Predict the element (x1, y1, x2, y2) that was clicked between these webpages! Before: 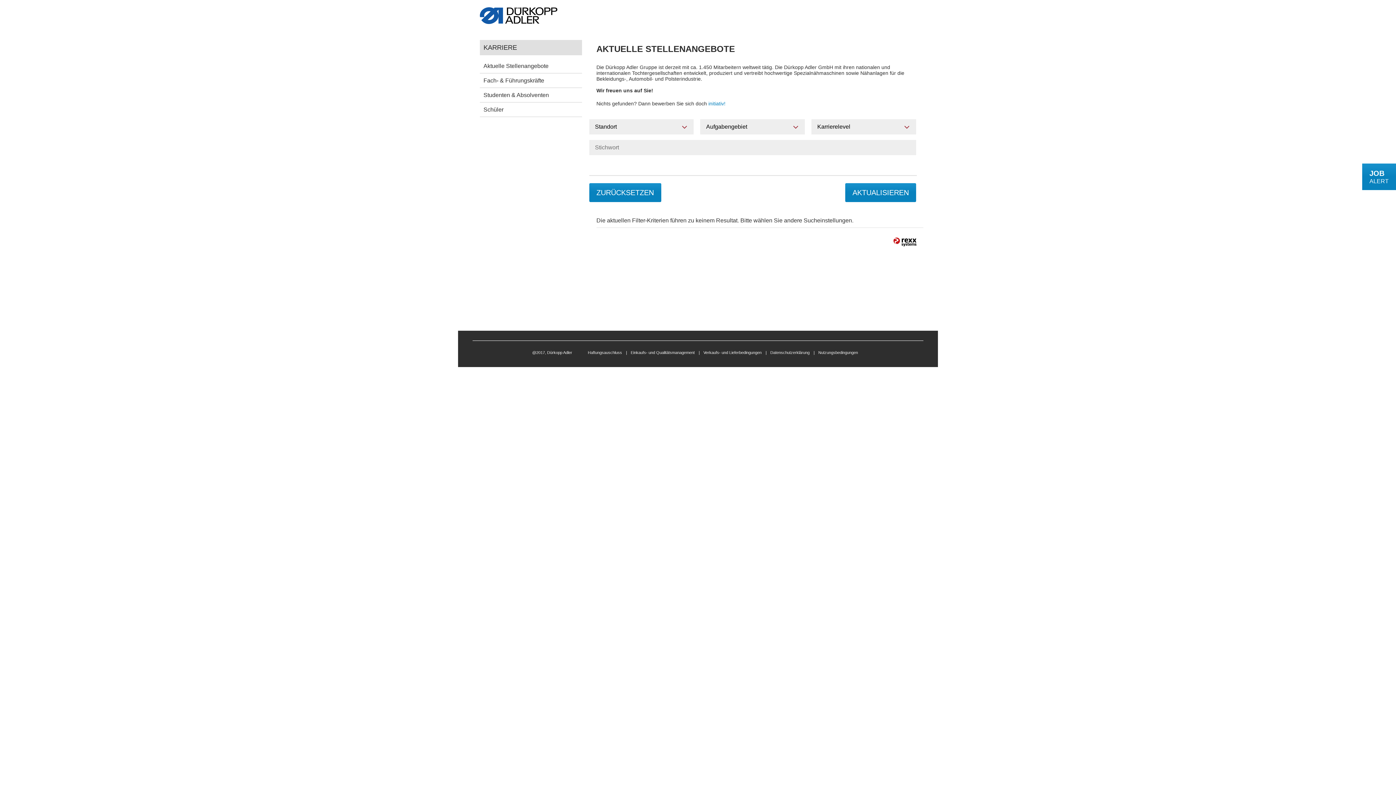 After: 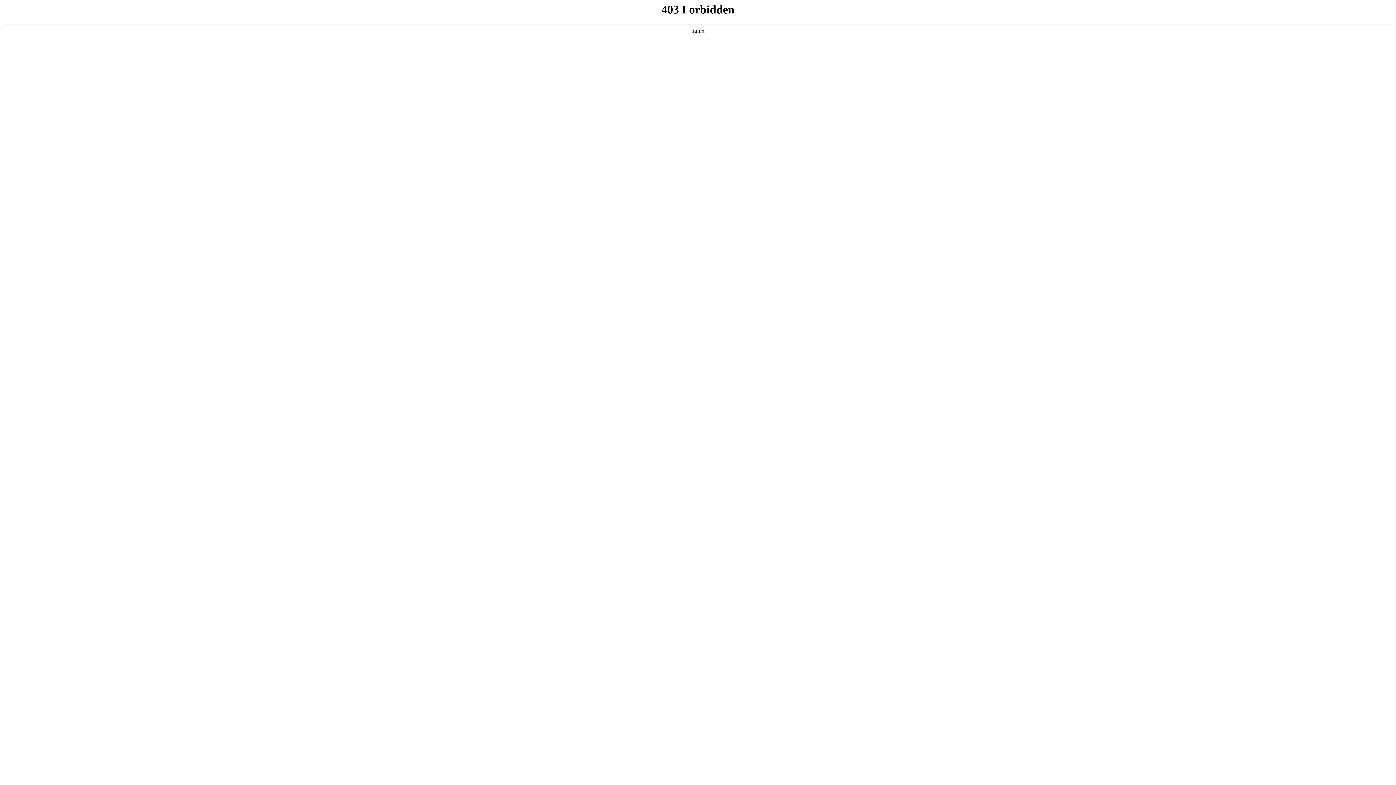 Action: label: Haftungsauschluss bbox: (588, 350, 622, 354)